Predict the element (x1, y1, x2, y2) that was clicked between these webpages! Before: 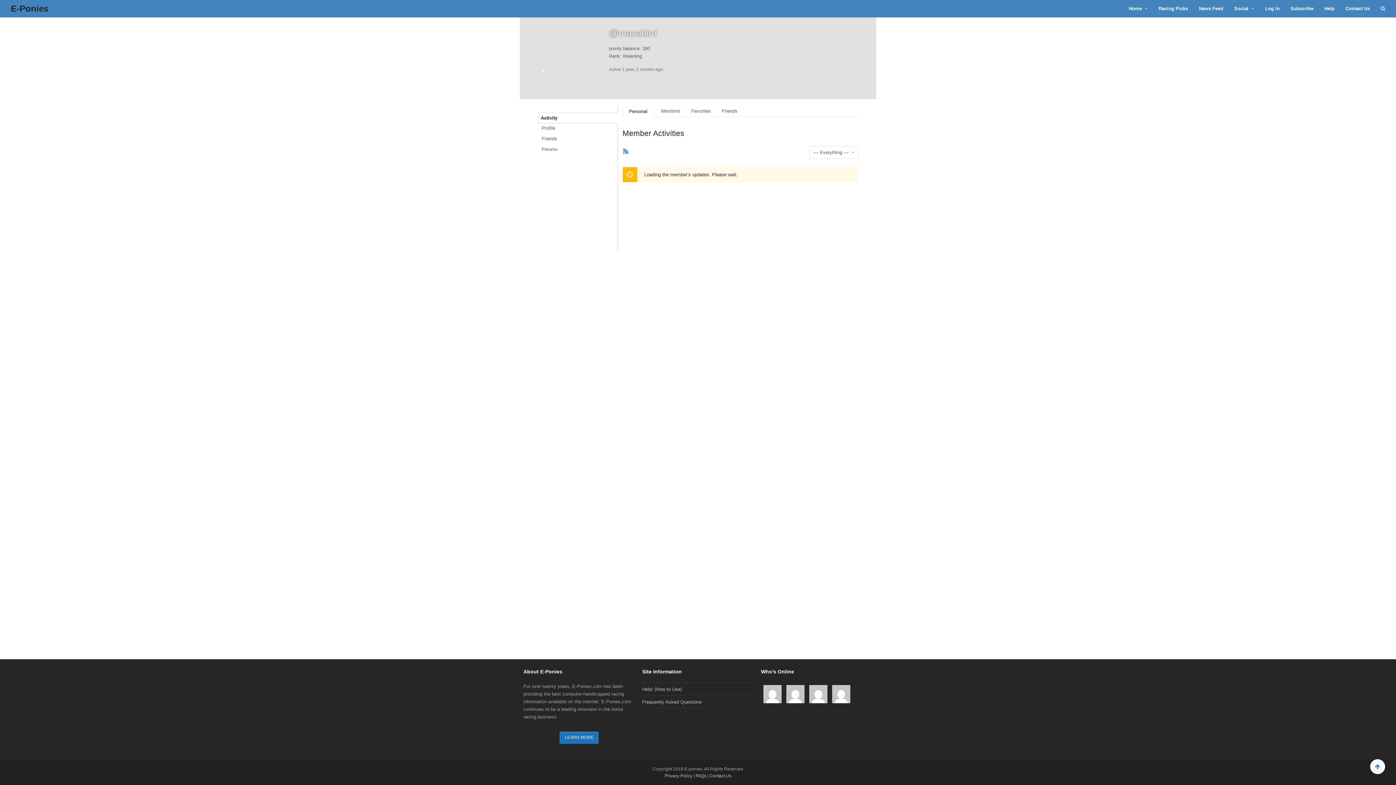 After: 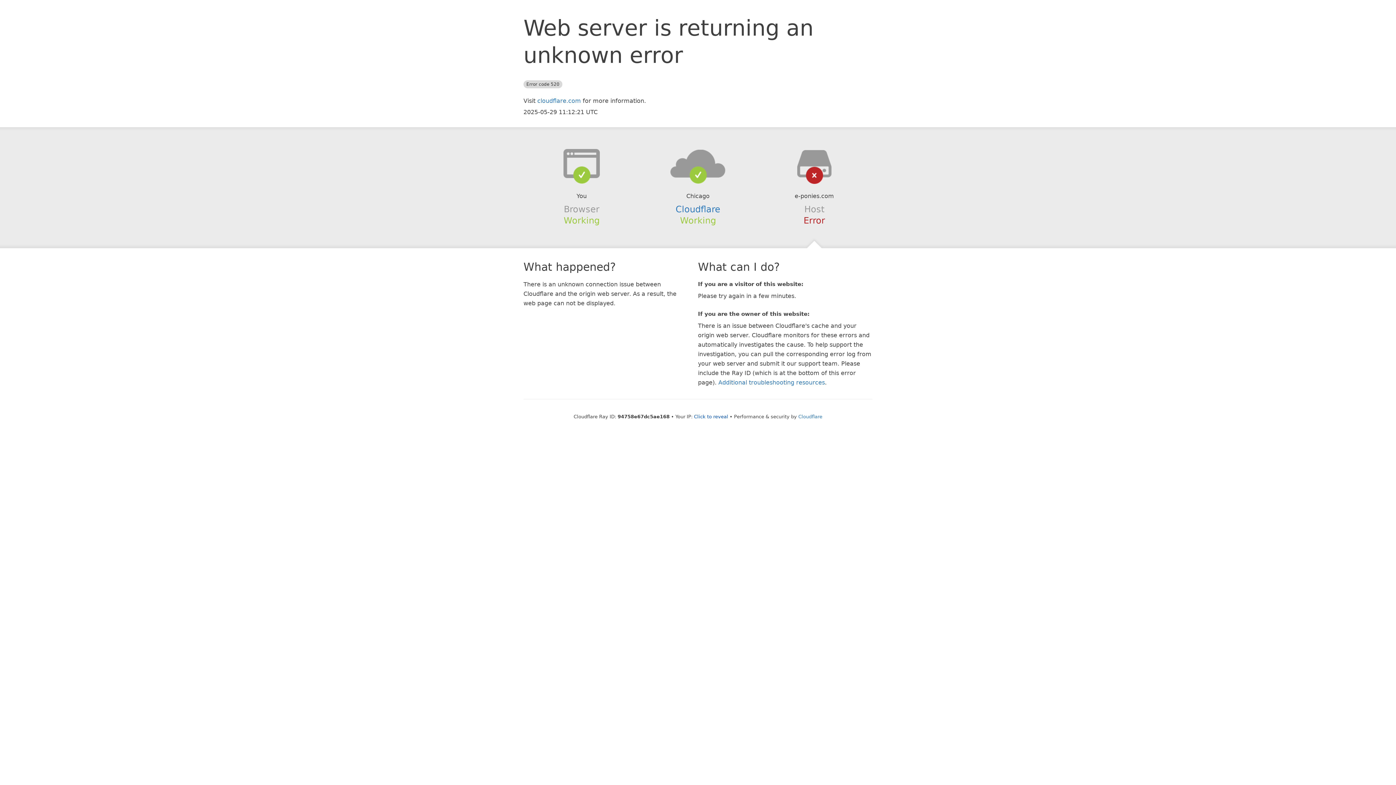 Action: label: RSS Feed bbox: (622, 150, 629, 155)